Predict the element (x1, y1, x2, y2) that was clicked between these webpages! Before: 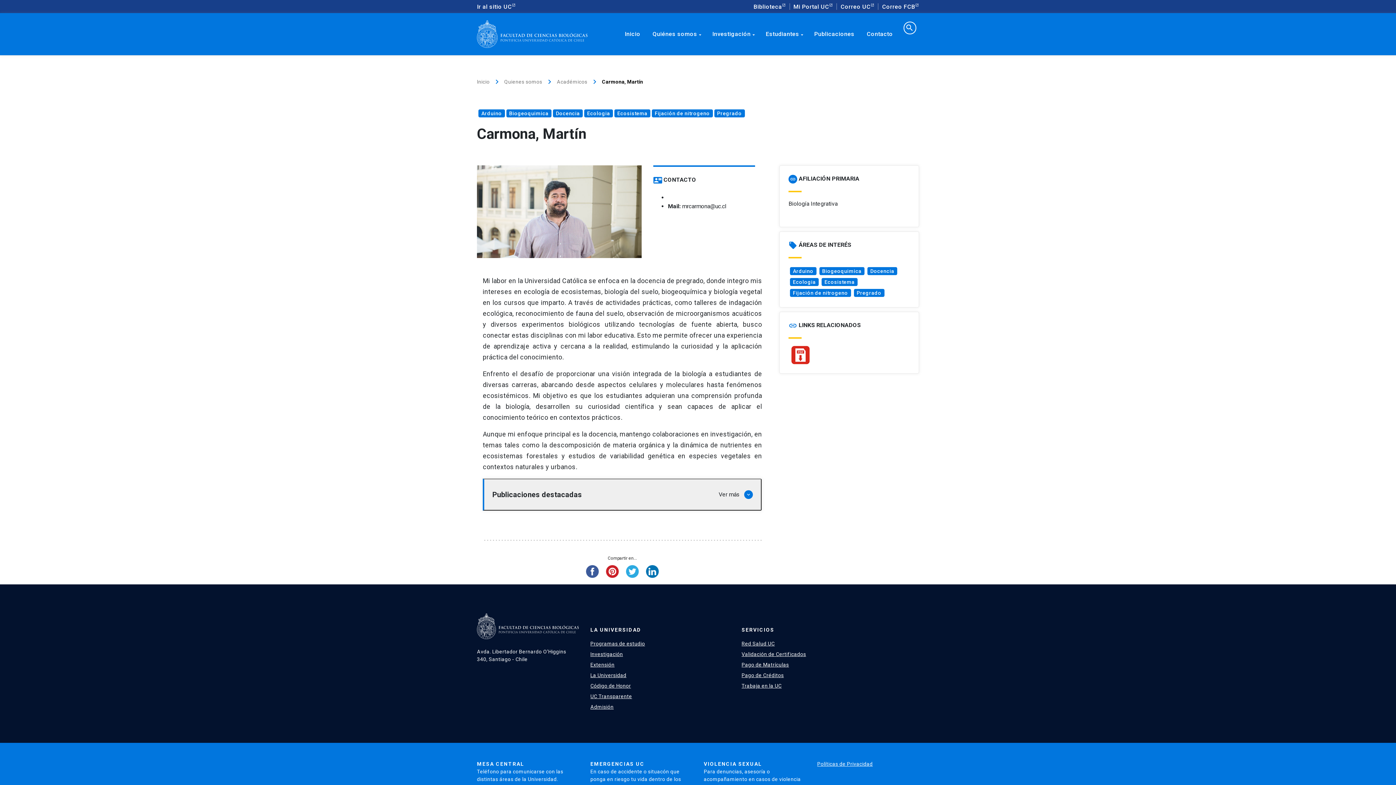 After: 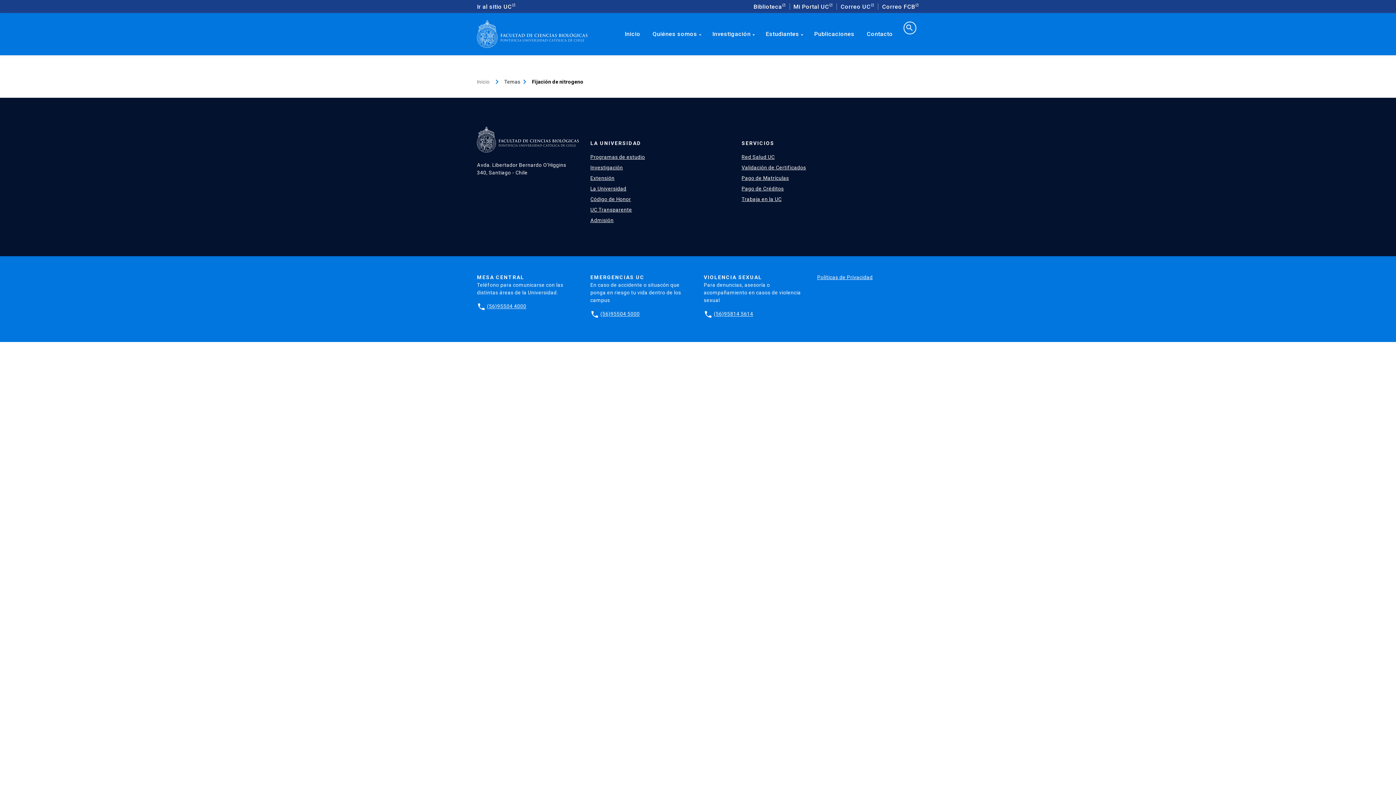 Action: label: Fijación de nitrogeno bbox: (652, 109, 712, 117)